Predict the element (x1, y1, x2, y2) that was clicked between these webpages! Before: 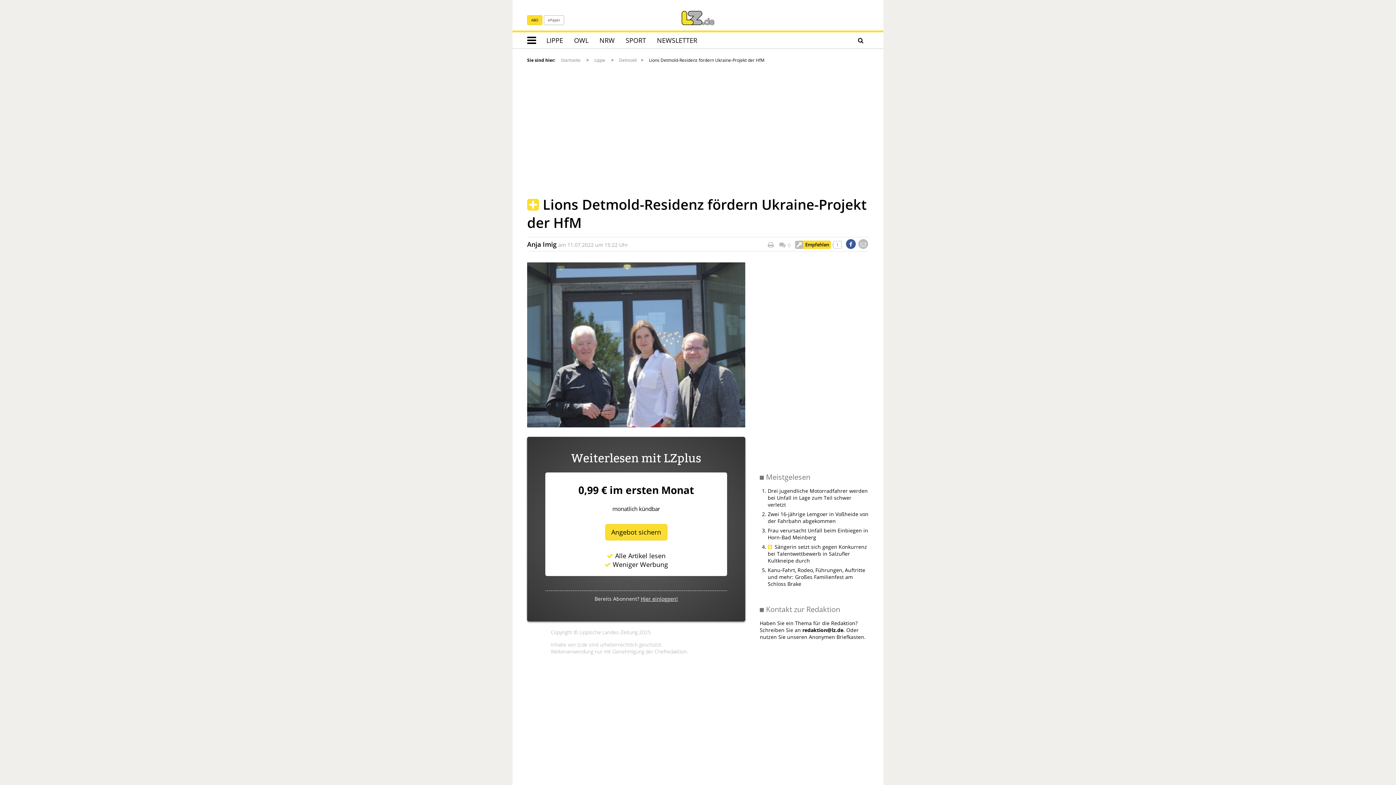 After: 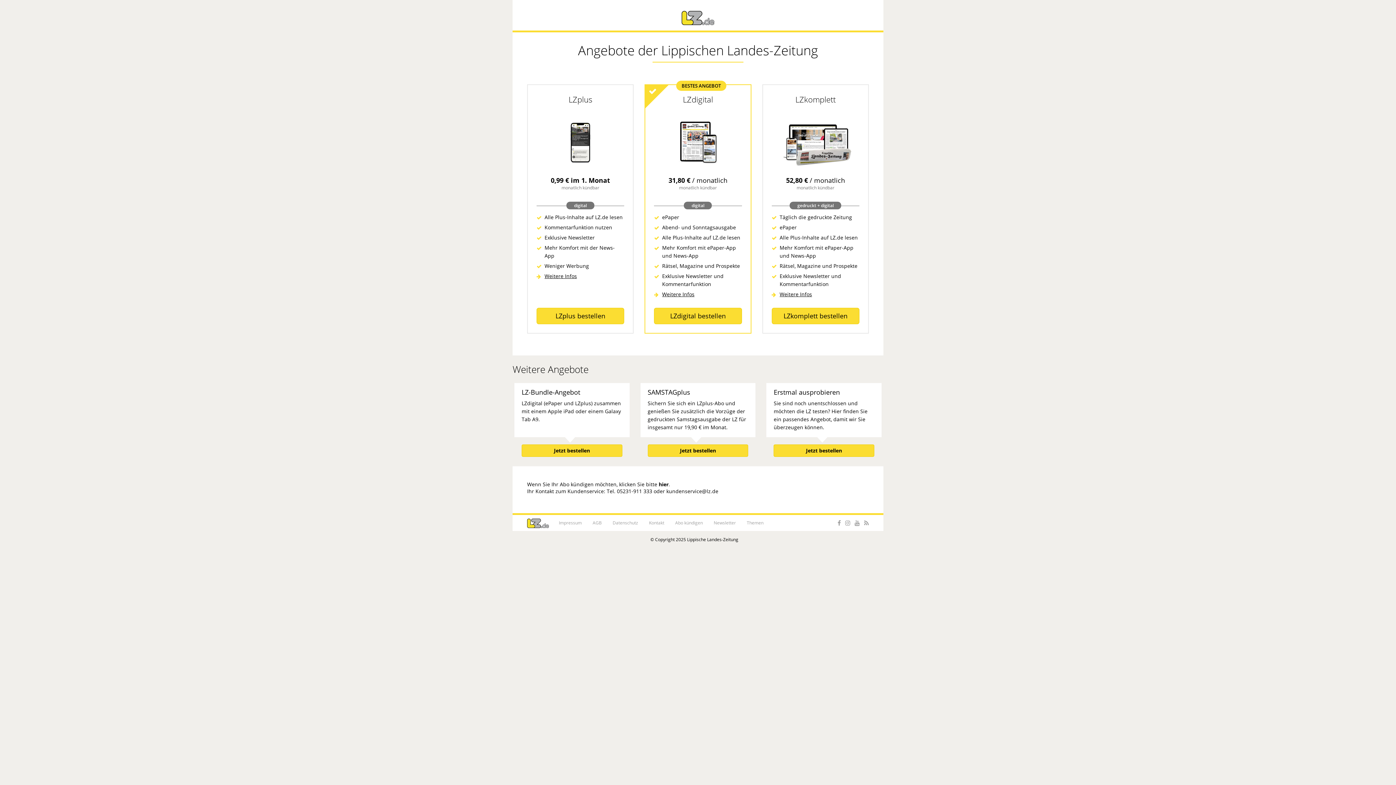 Action: bbox: (527, 15, 542, 25) label: ABO